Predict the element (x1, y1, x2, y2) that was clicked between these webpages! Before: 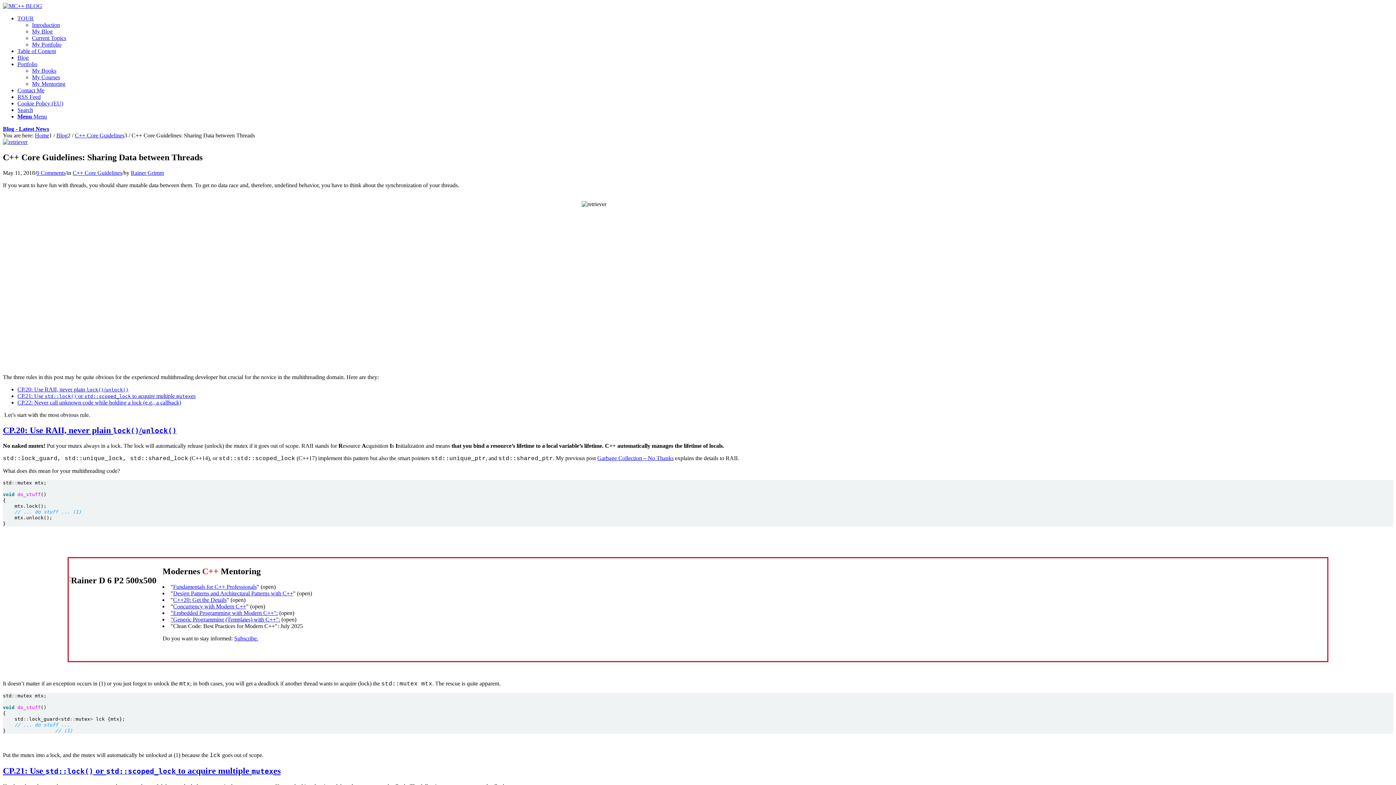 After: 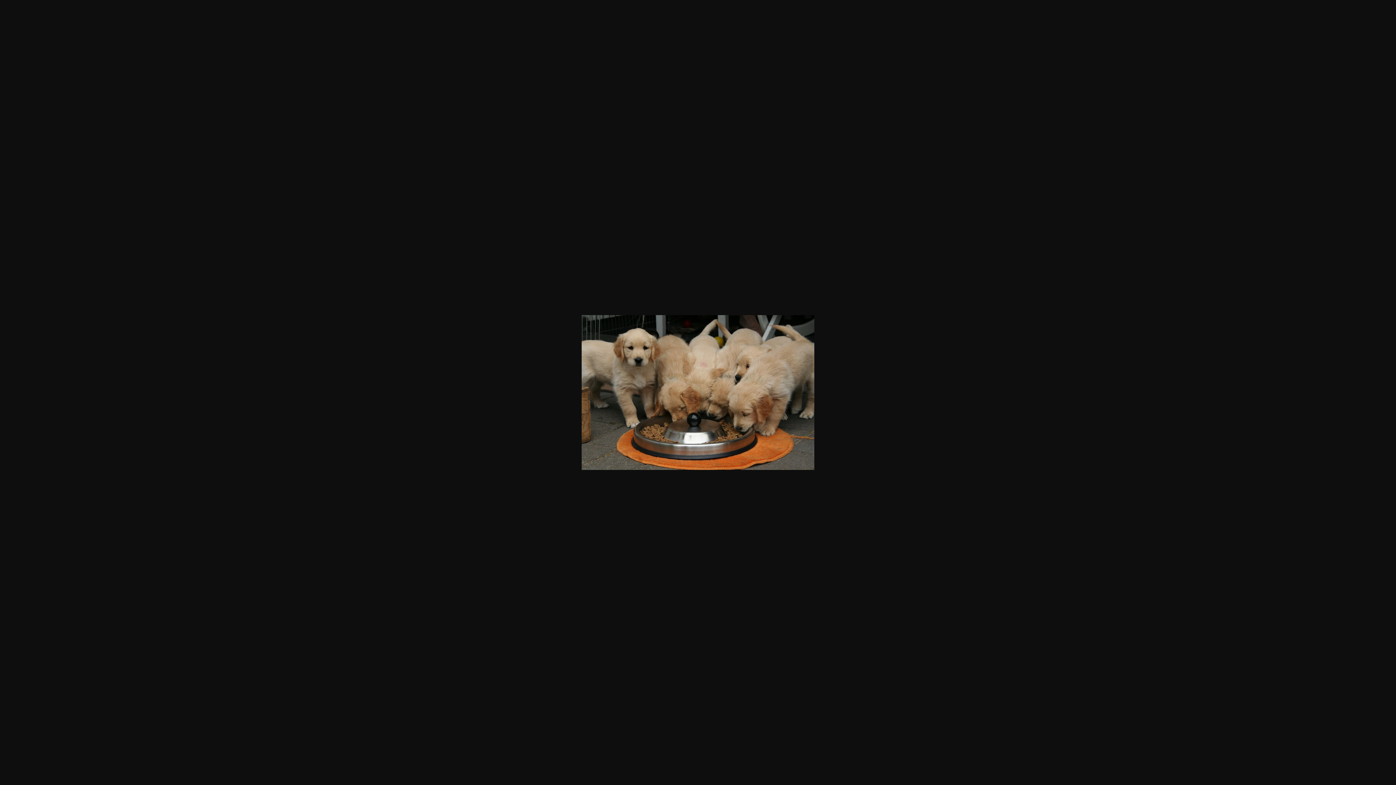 Action: bbox: (2, 138, 27, 145)